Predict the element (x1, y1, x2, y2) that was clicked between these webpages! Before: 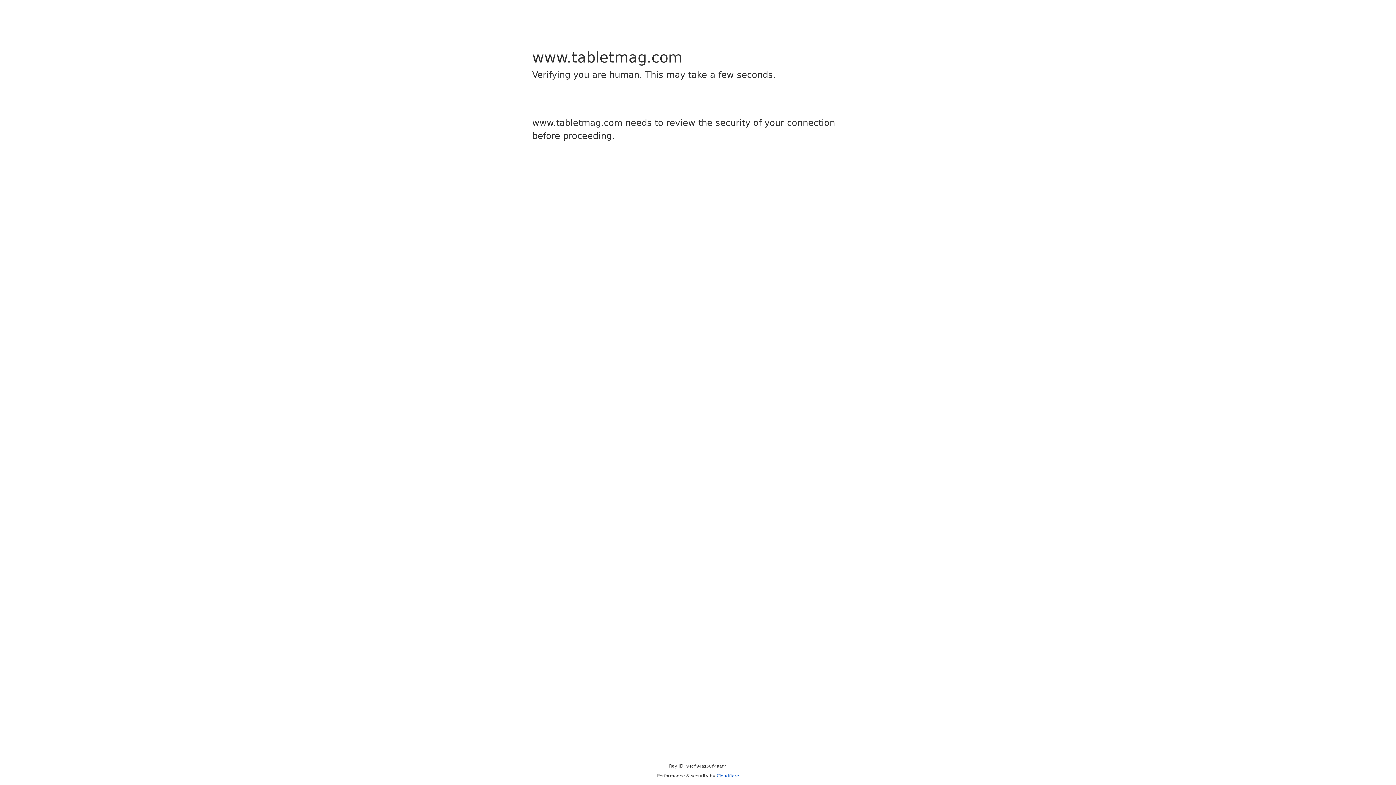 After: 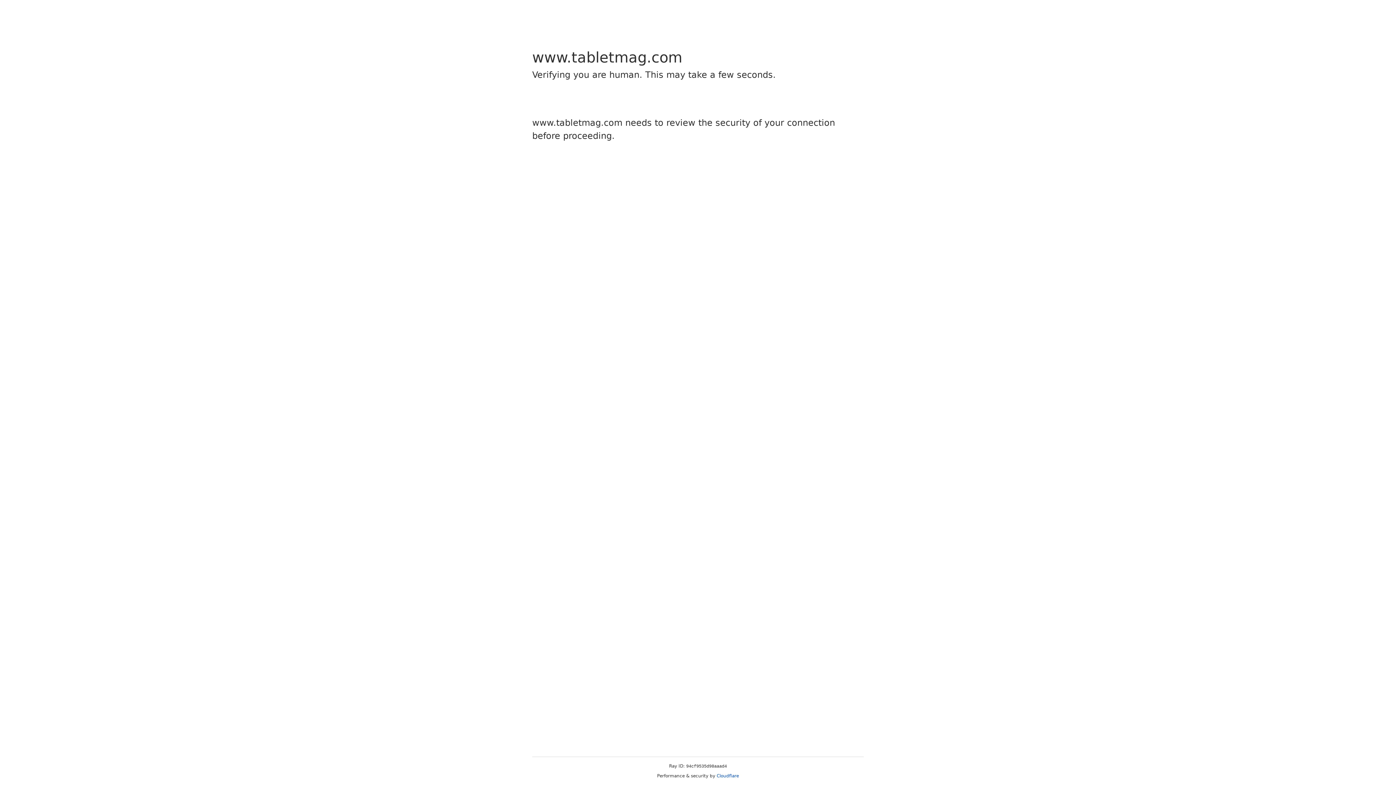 Action: label: Cloudflare bbox: (716, 773, 739, 778)